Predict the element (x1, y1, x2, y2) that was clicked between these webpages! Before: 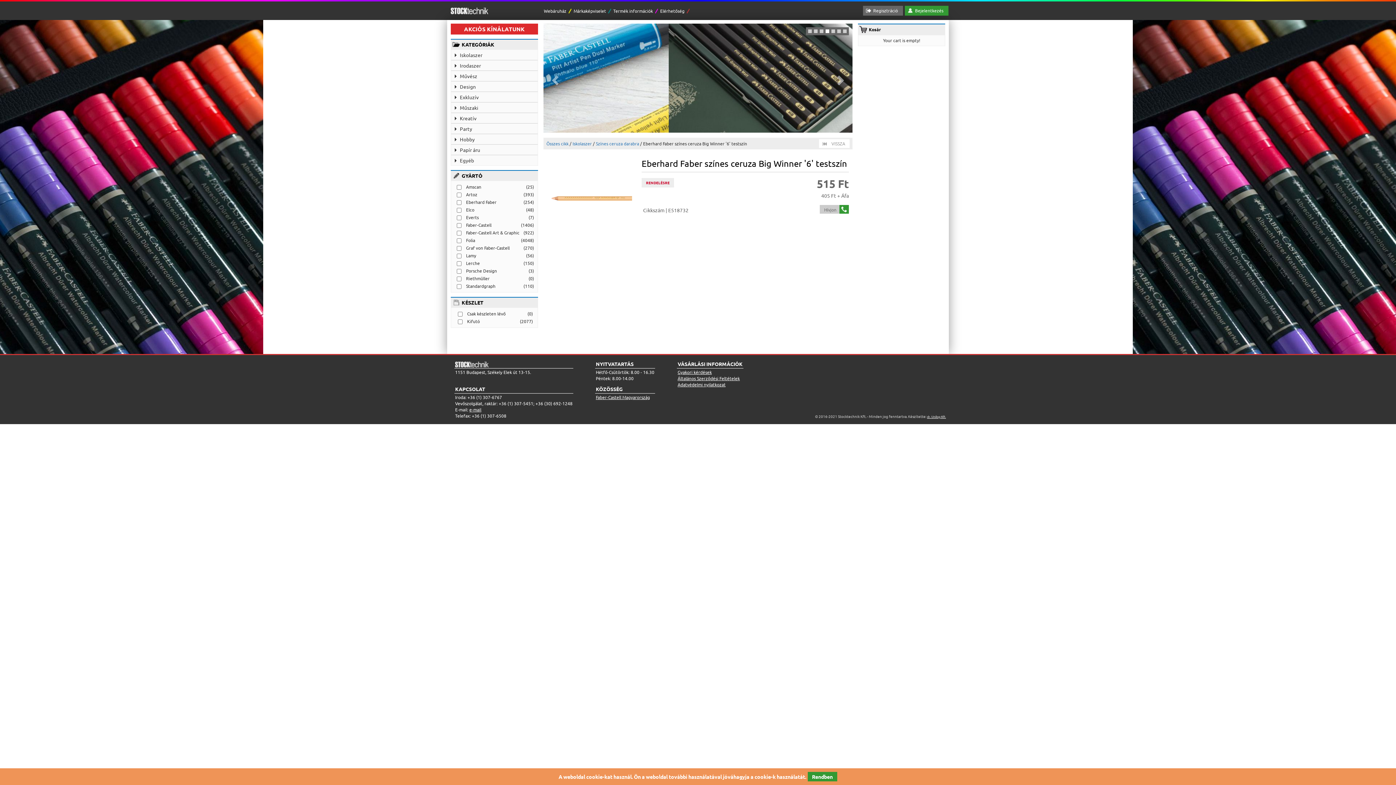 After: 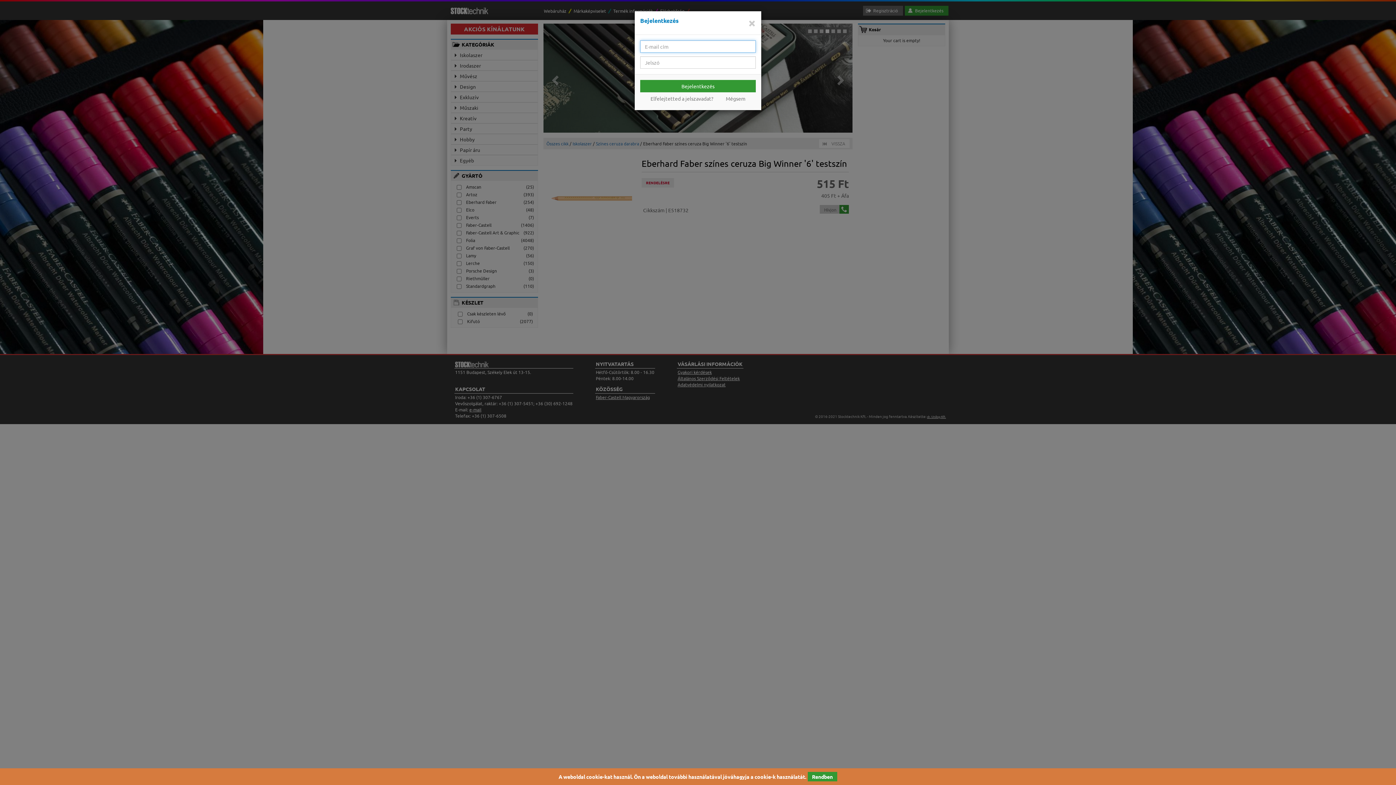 Action: label: Bejelentkezés bbox: (905, 5, 948, 15)